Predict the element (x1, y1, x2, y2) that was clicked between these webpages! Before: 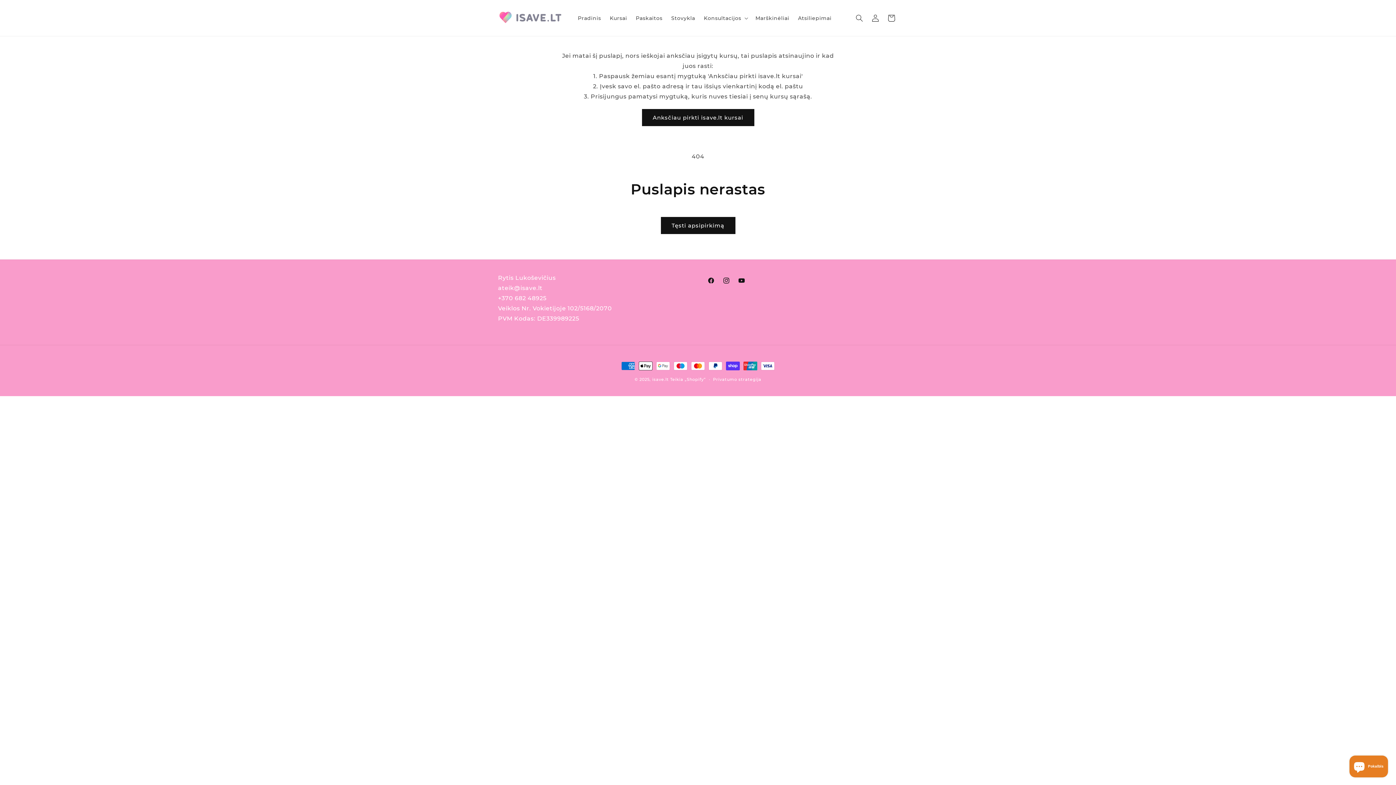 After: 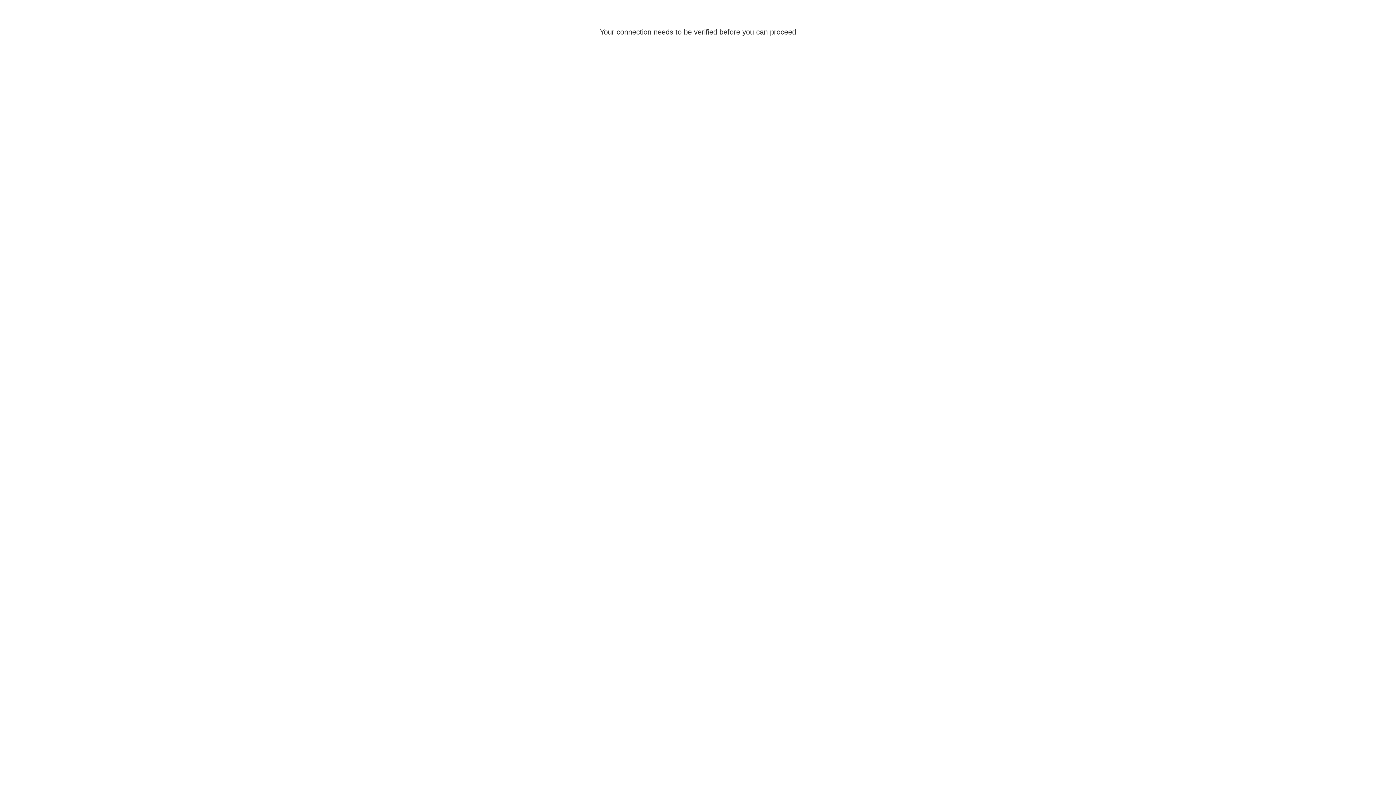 Action: label: Prisijungti bbox: (867, 10, 883, 26)